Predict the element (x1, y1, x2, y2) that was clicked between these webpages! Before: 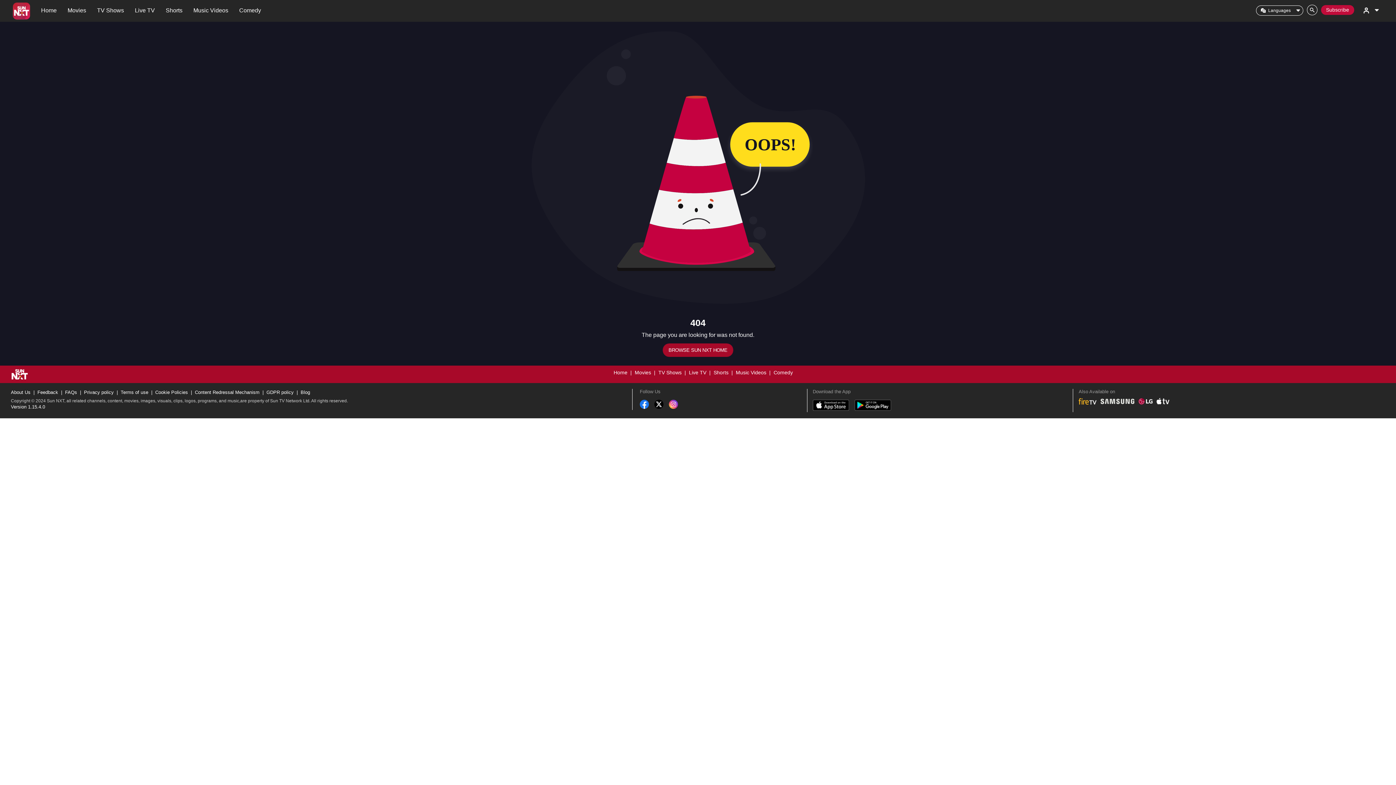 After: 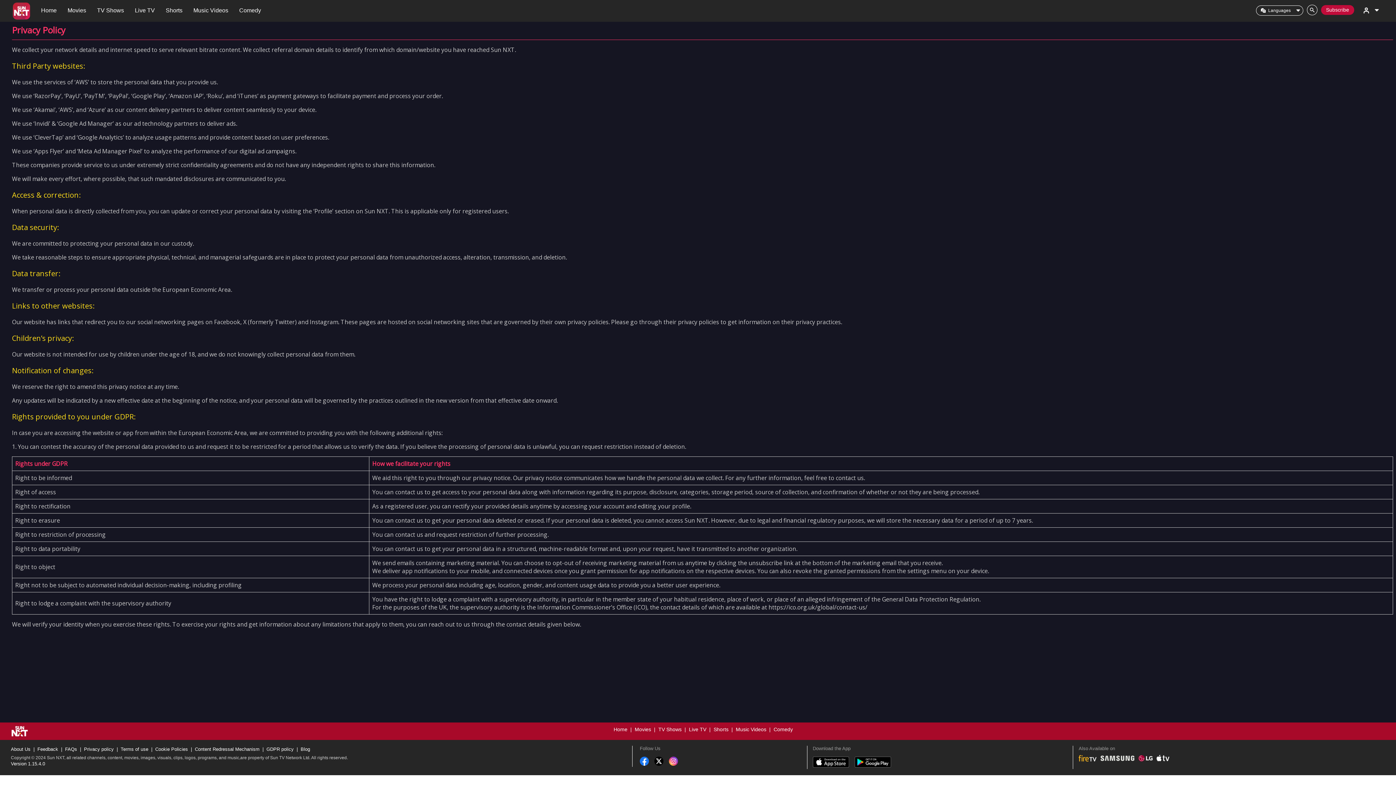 Action: bbox: (84, 389, 113, 395) label: Privacy policy